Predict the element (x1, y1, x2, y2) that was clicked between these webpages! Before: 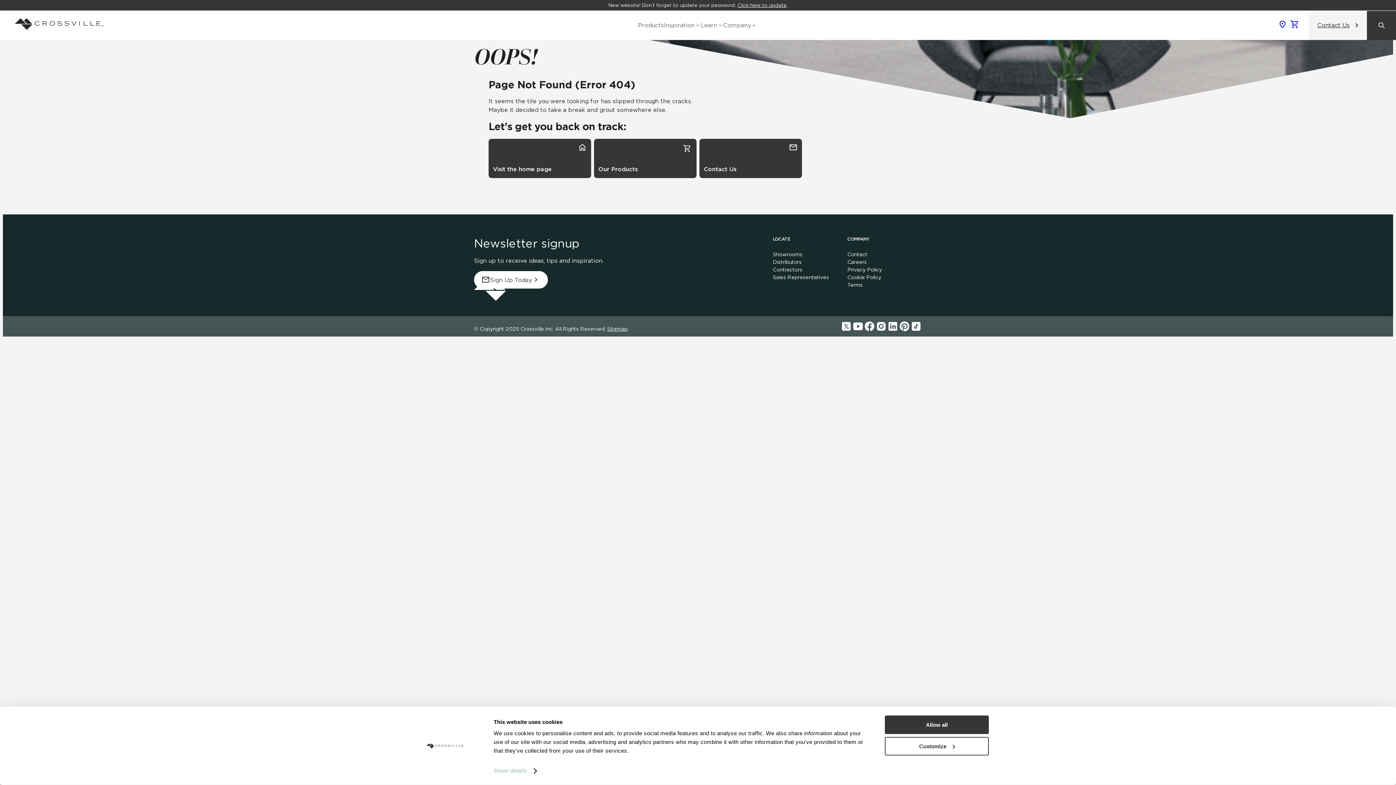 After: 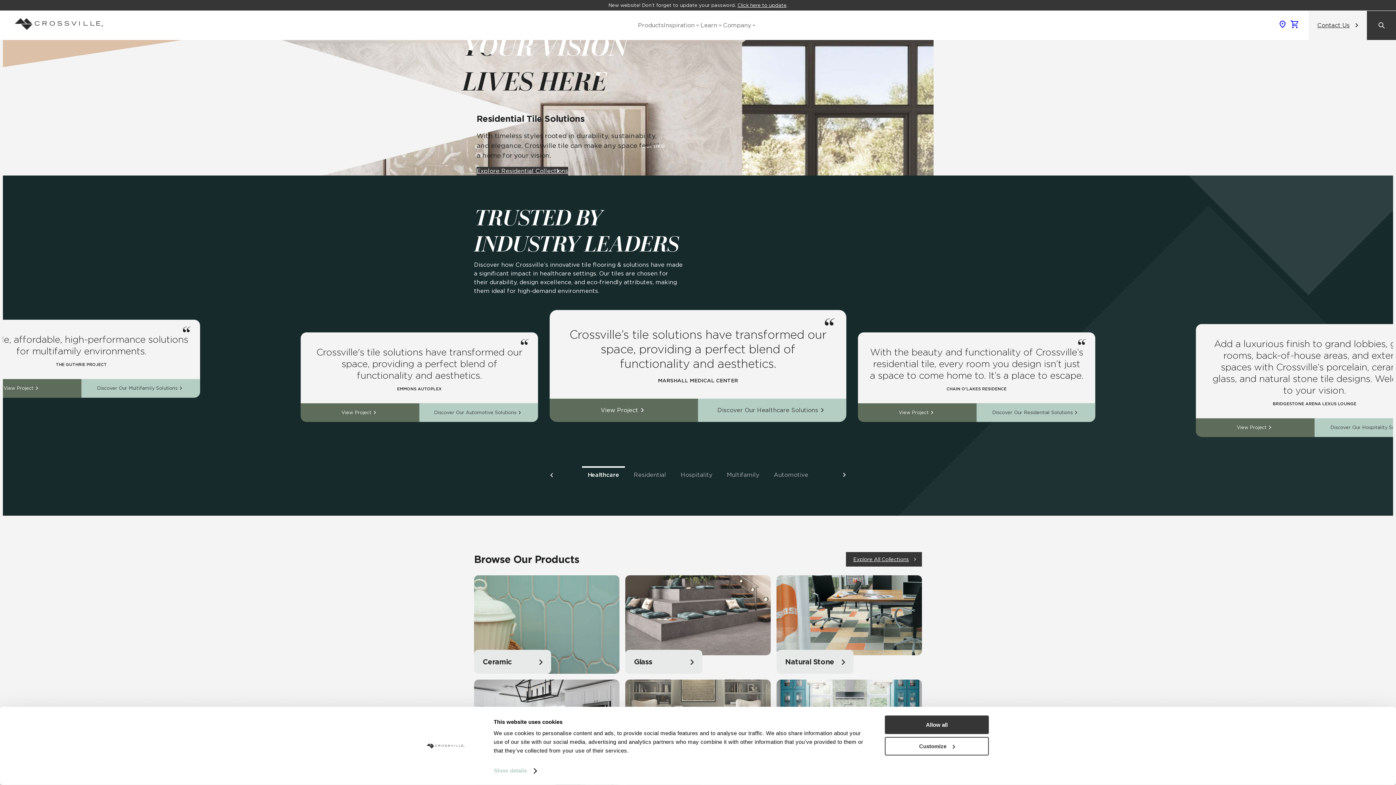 Action: bbox: (474, 295, 506, 302)